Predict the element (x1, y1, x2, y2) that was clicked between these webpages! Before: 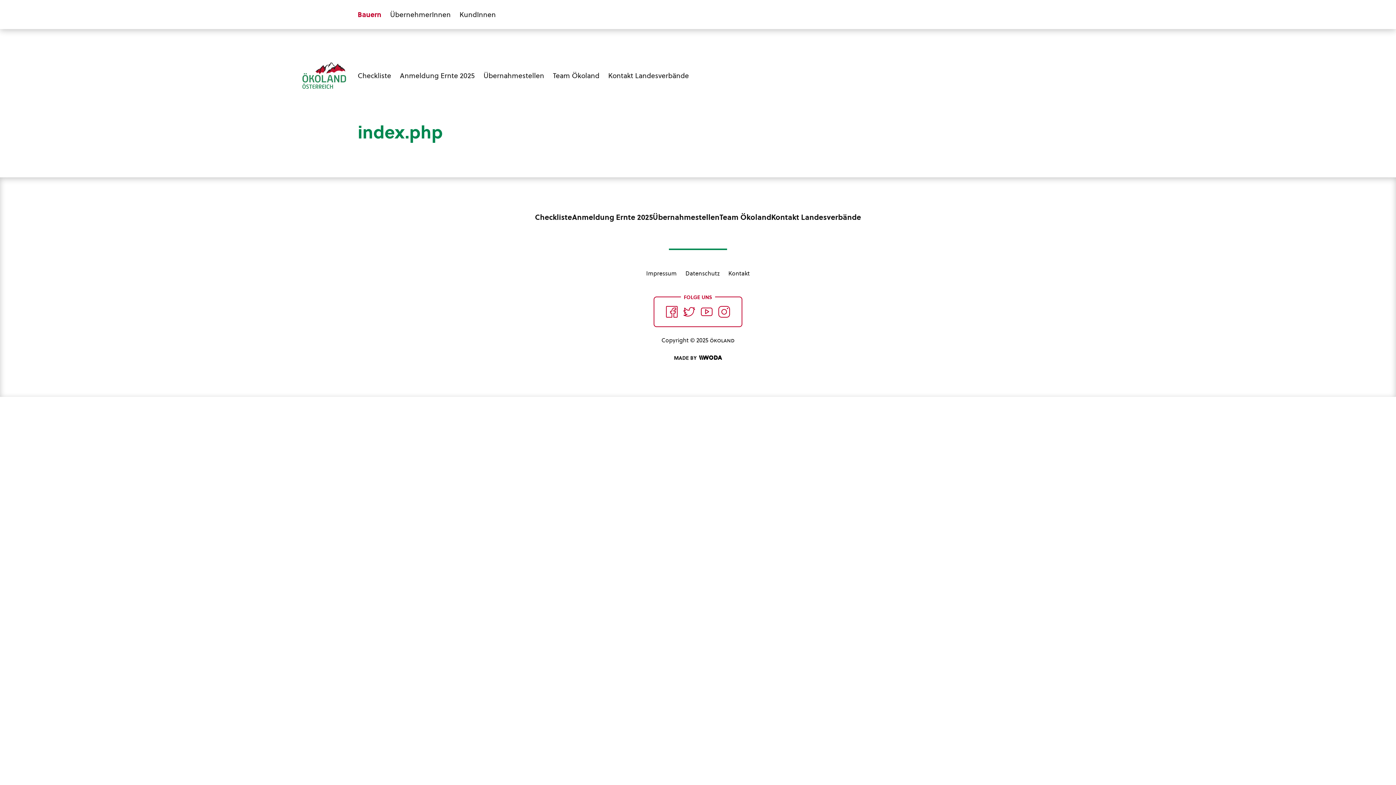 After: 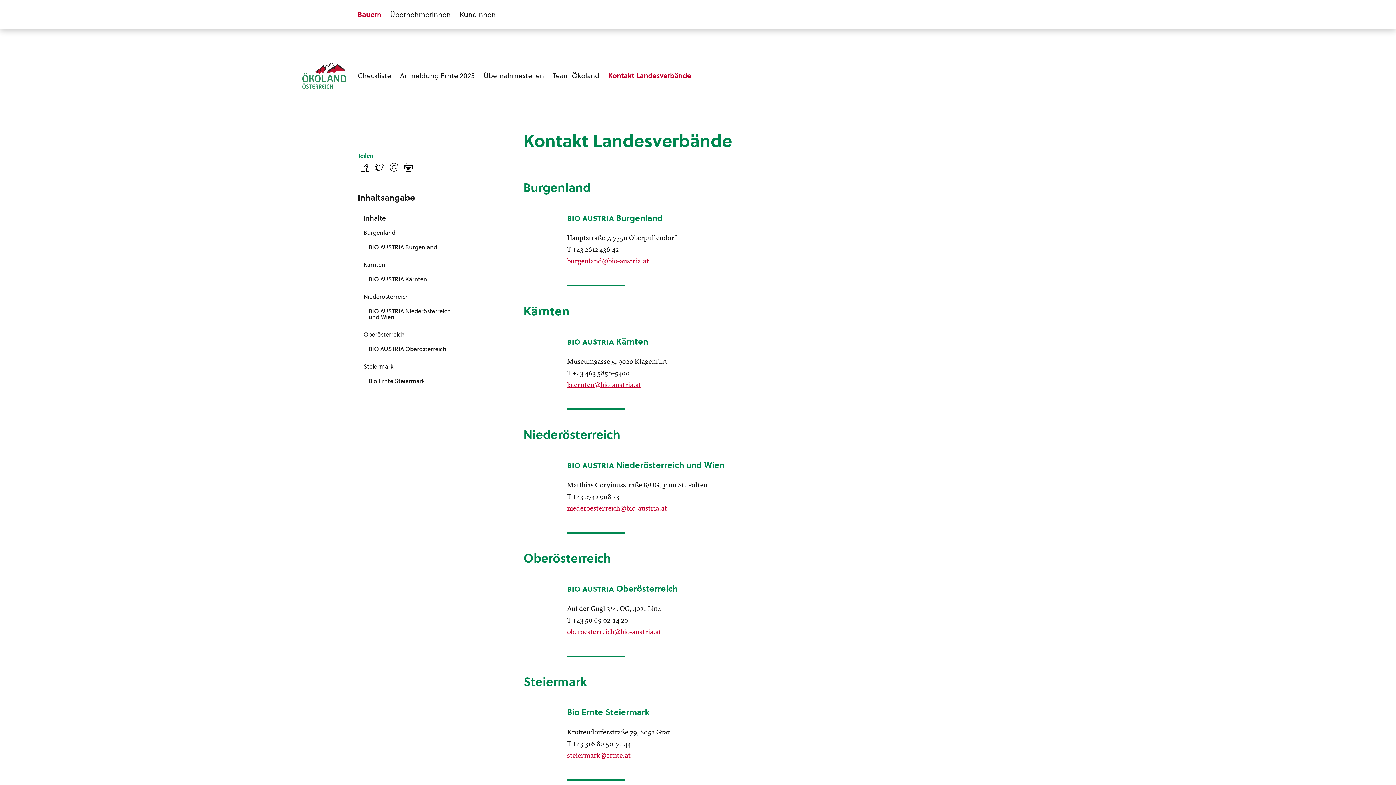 Action: bbox: (608, 66, 689, 84) label: Kontakt Landesverbände